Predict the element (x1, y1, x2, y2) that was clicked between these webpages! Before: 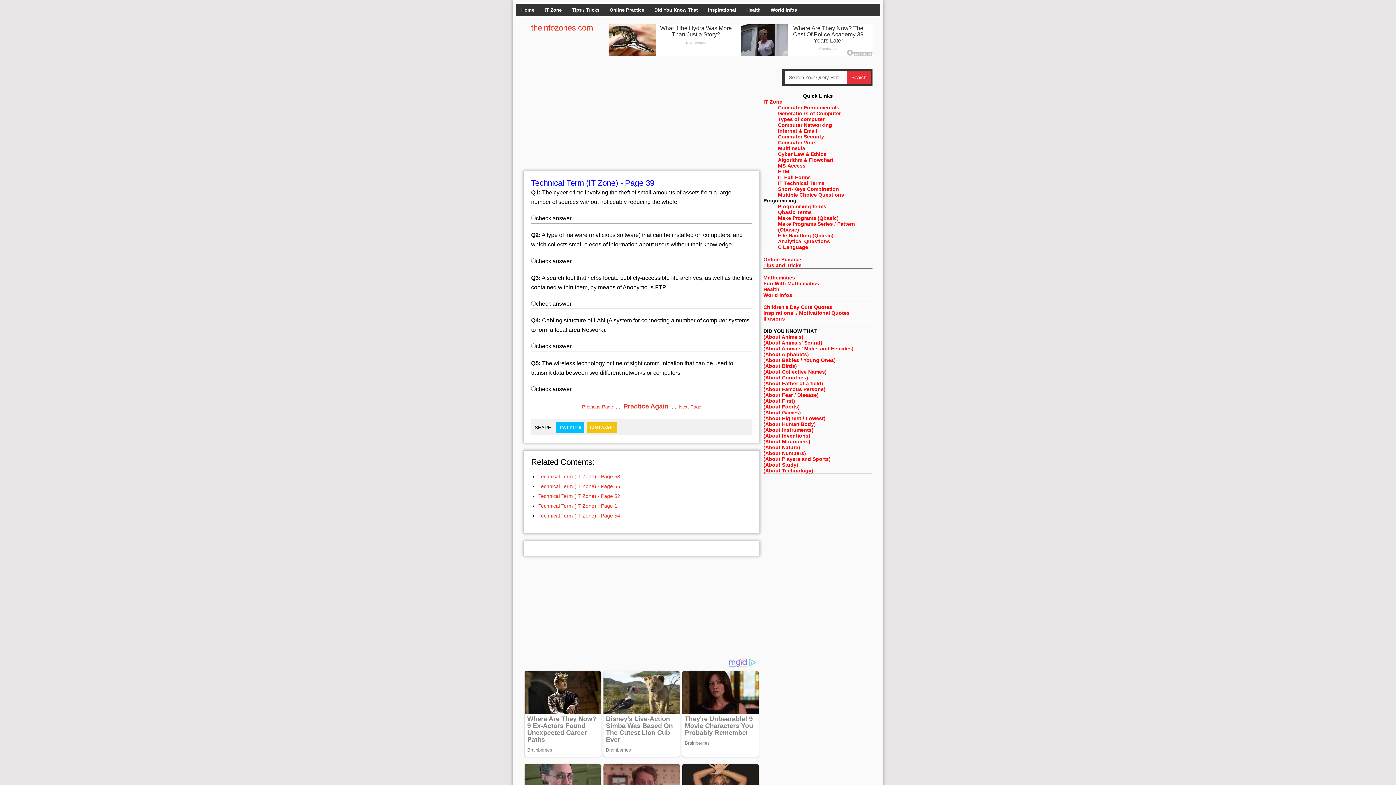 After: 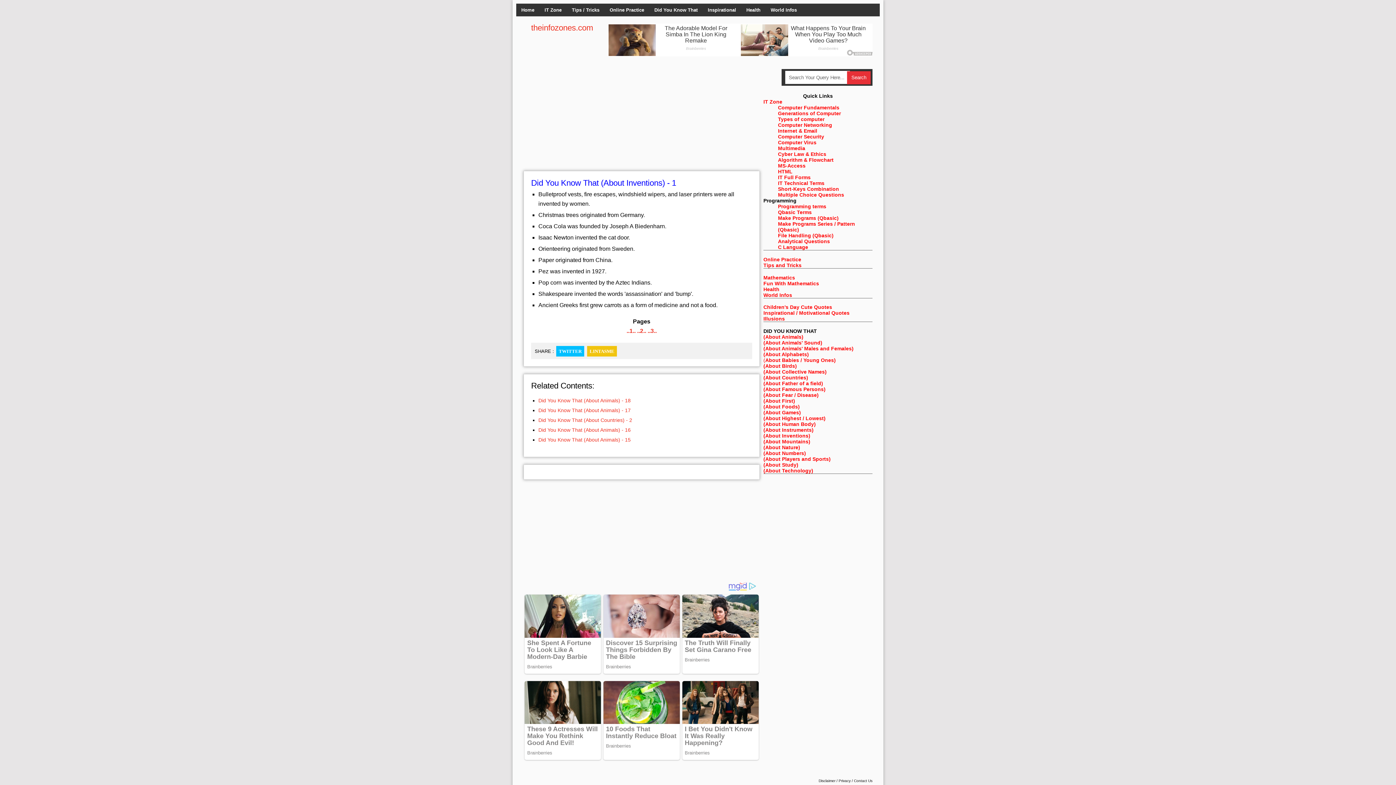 Action: label: (About Inventions) bbox: (763, 433, 810, 438)